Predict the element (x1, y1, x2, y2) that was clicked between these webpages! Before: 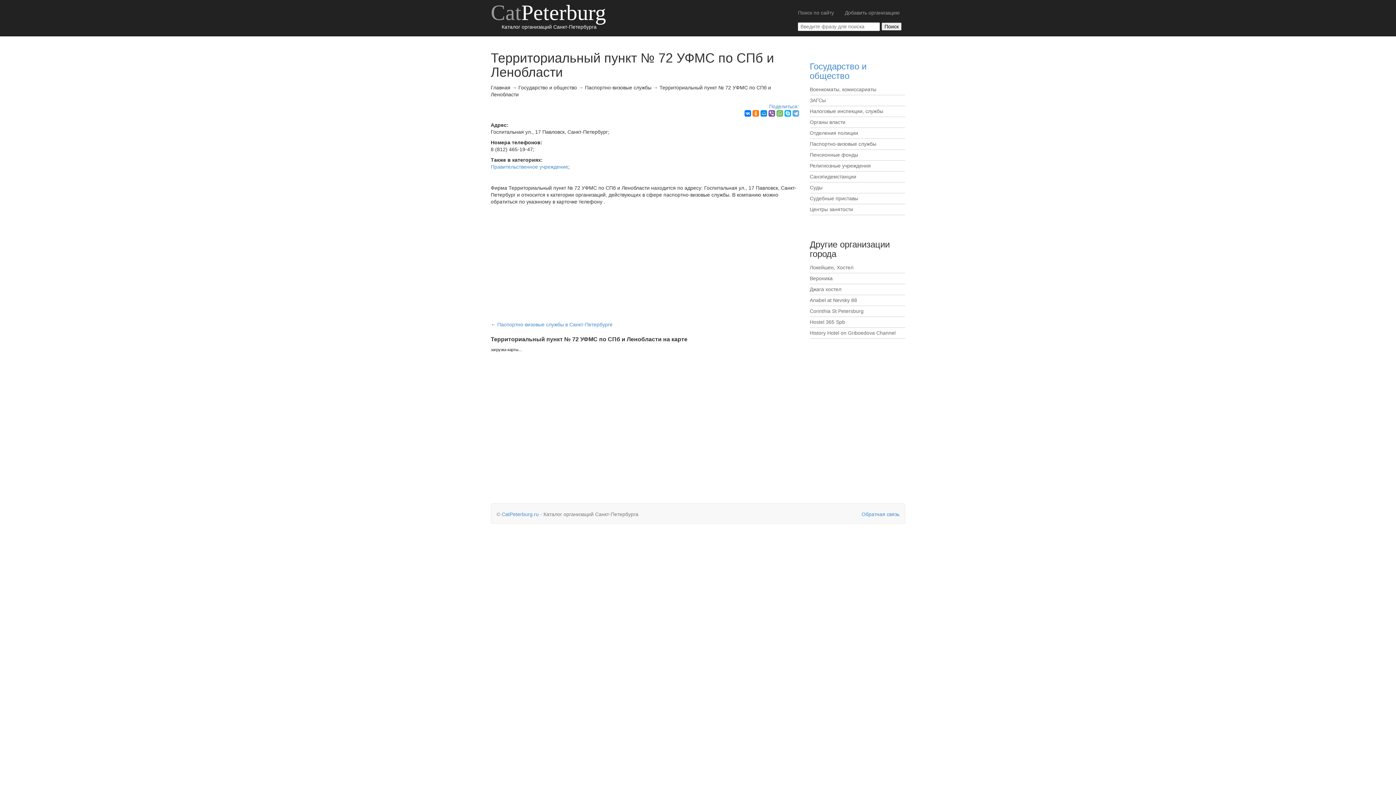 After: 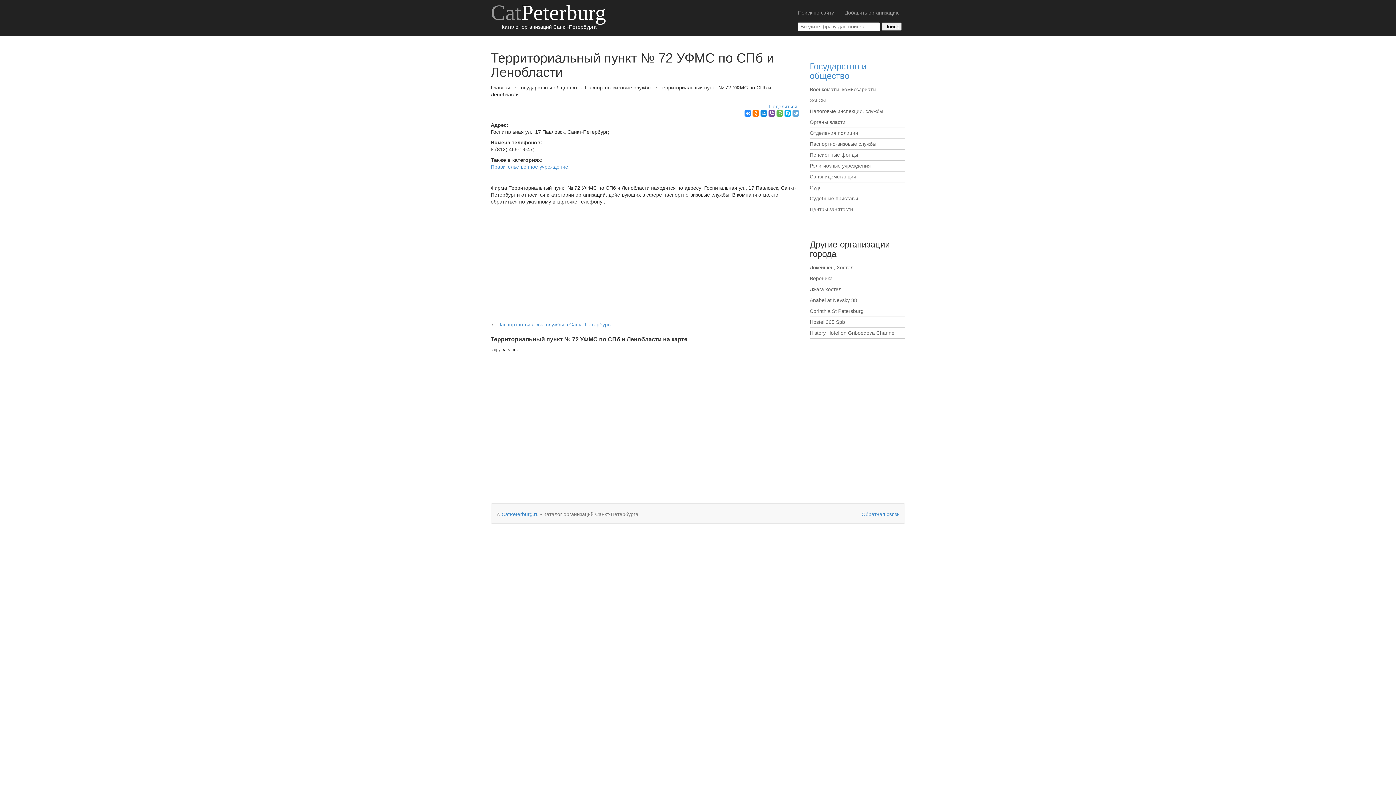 Action: bbox: (744, 110, 751, 116)